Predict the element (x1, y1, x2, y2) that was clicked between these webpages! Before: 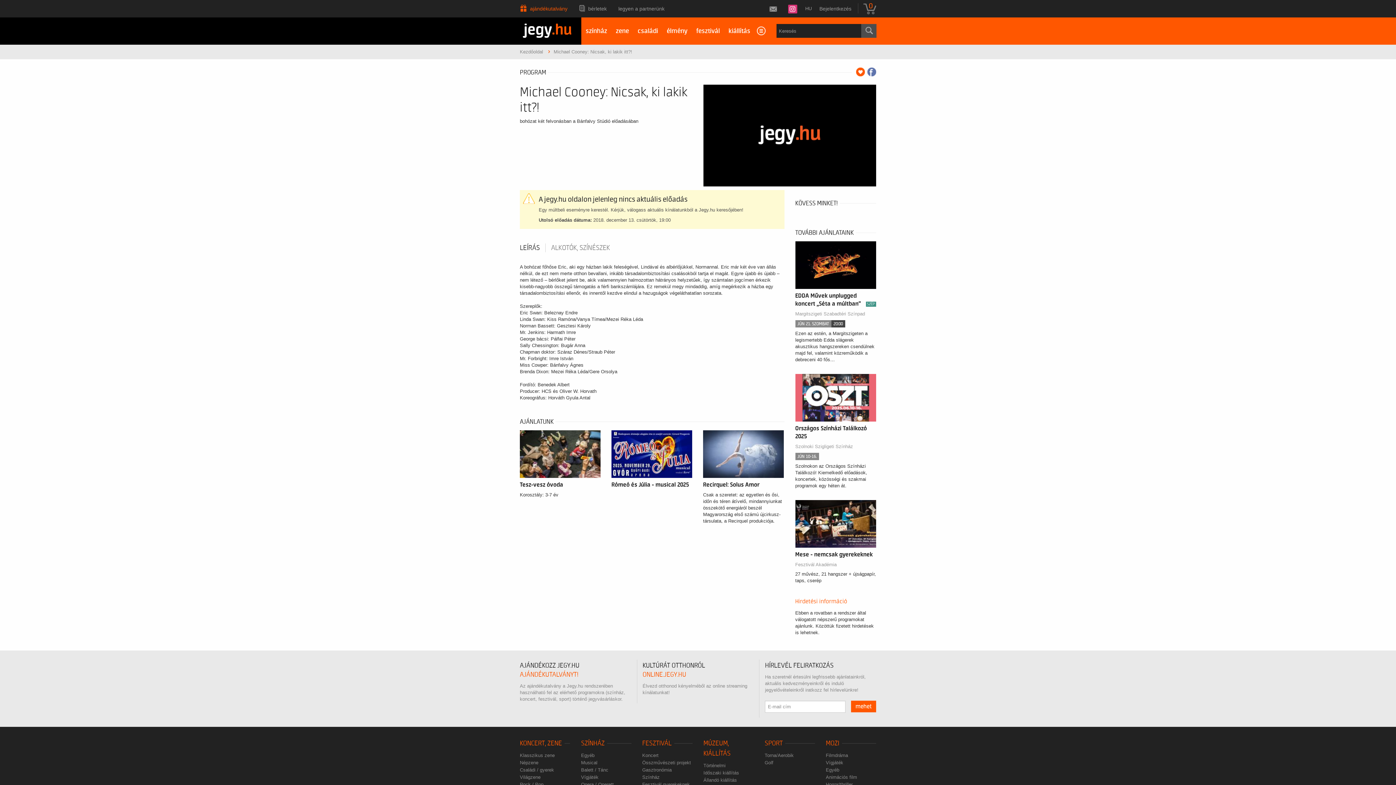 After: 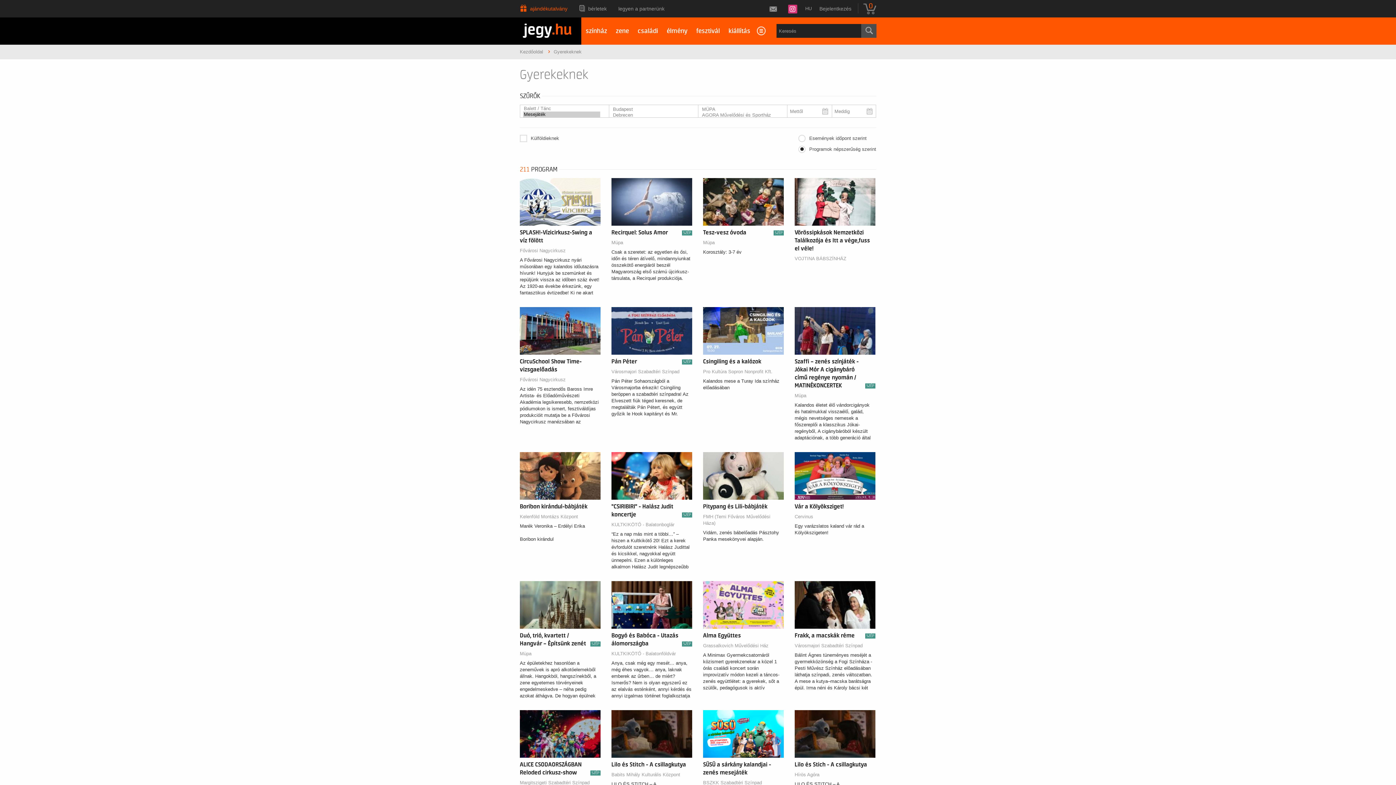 Action: bbox: (633, 17, 662, 44) label: családi